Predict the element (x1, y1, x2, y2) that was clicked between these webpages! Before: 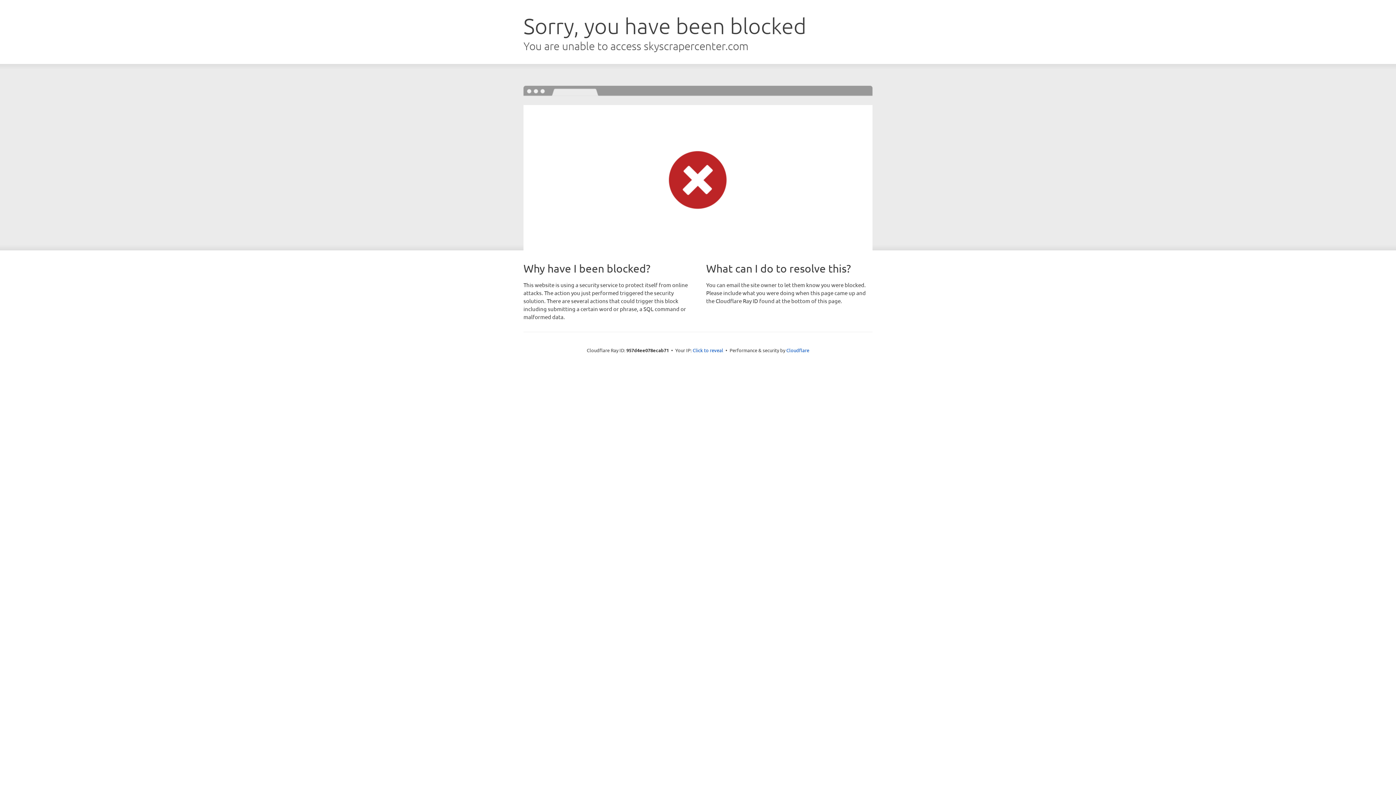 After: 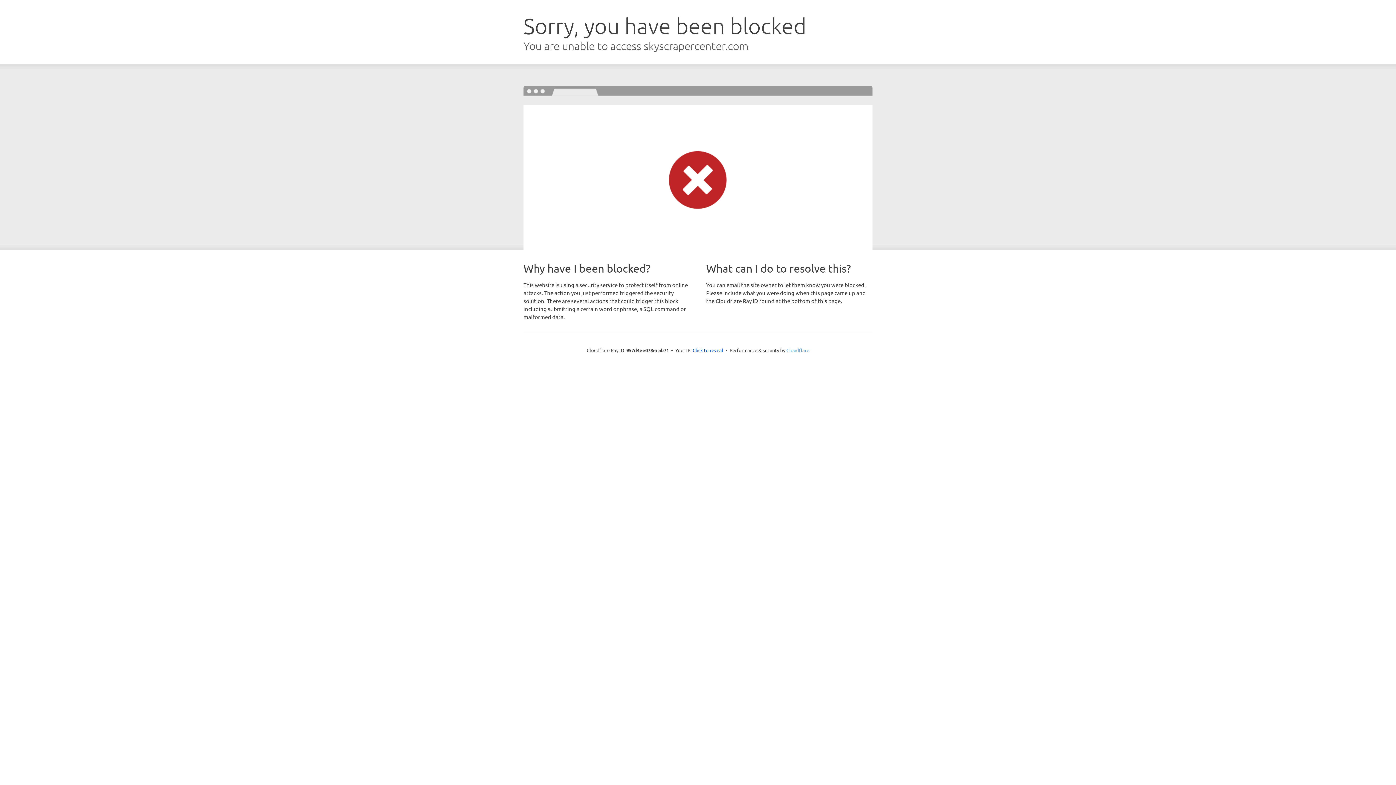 Action: bbox: (786, 347, 809, 353) label: Cloudflare